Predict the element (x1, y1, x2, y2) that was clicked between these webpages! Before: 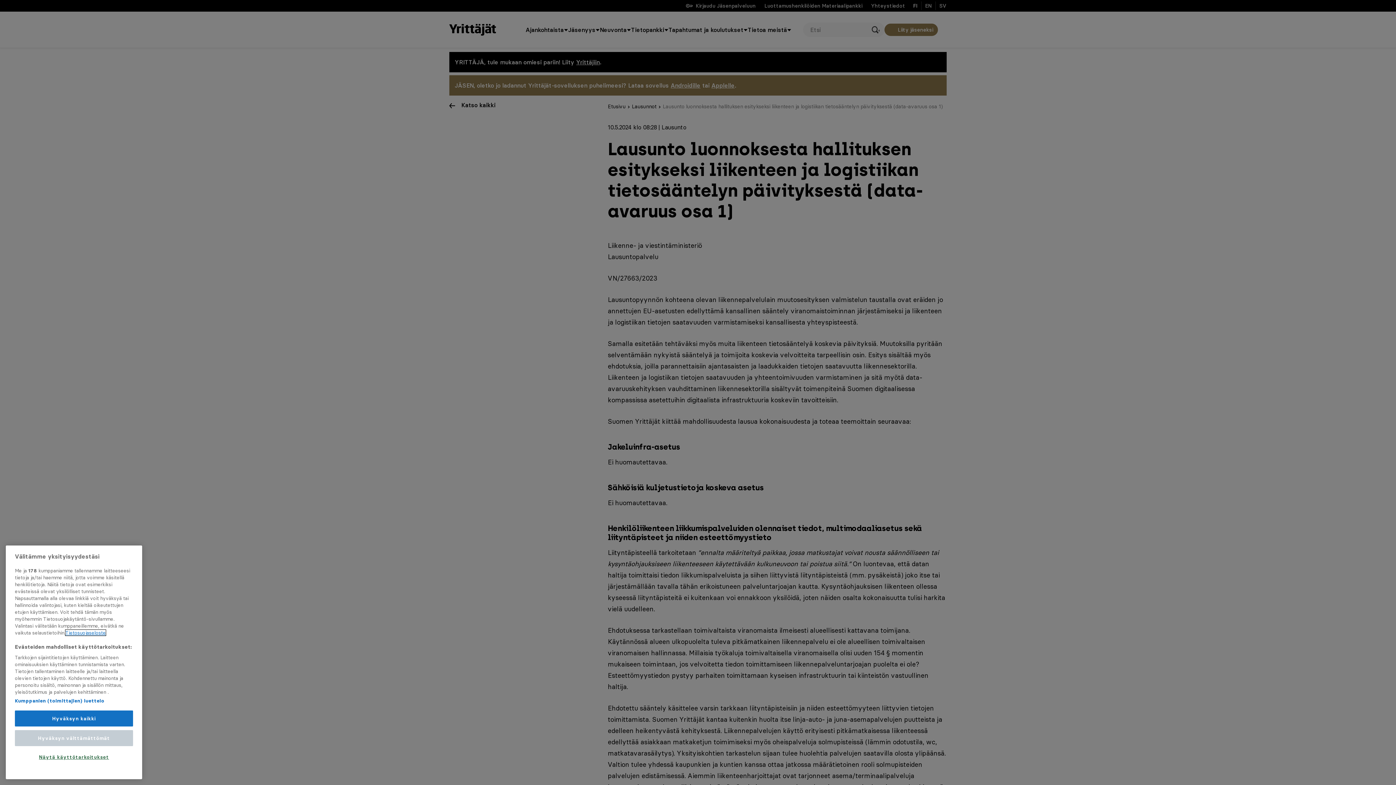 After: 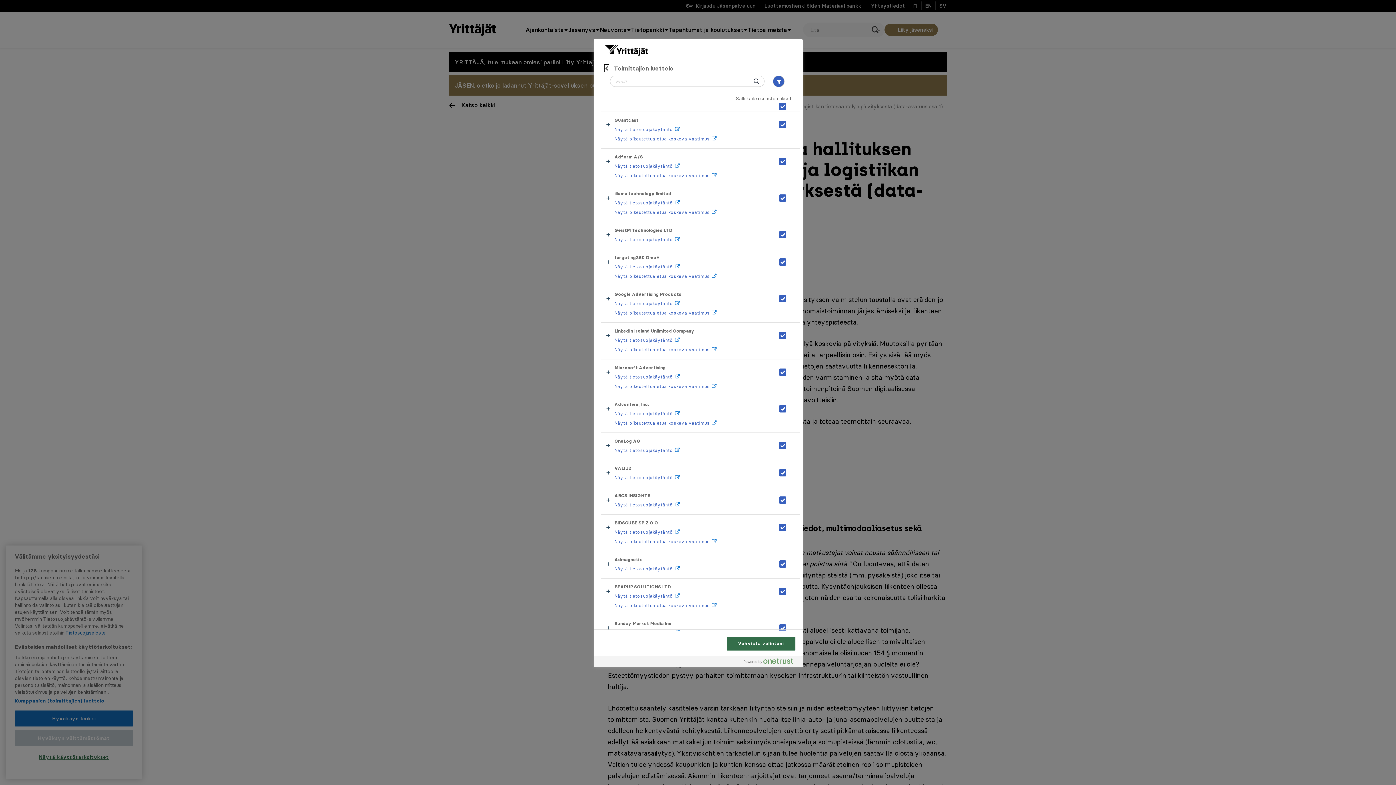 Action: bbox: (14, 740, 104, 747) label: Kumppanien (toimittajien) luettelo